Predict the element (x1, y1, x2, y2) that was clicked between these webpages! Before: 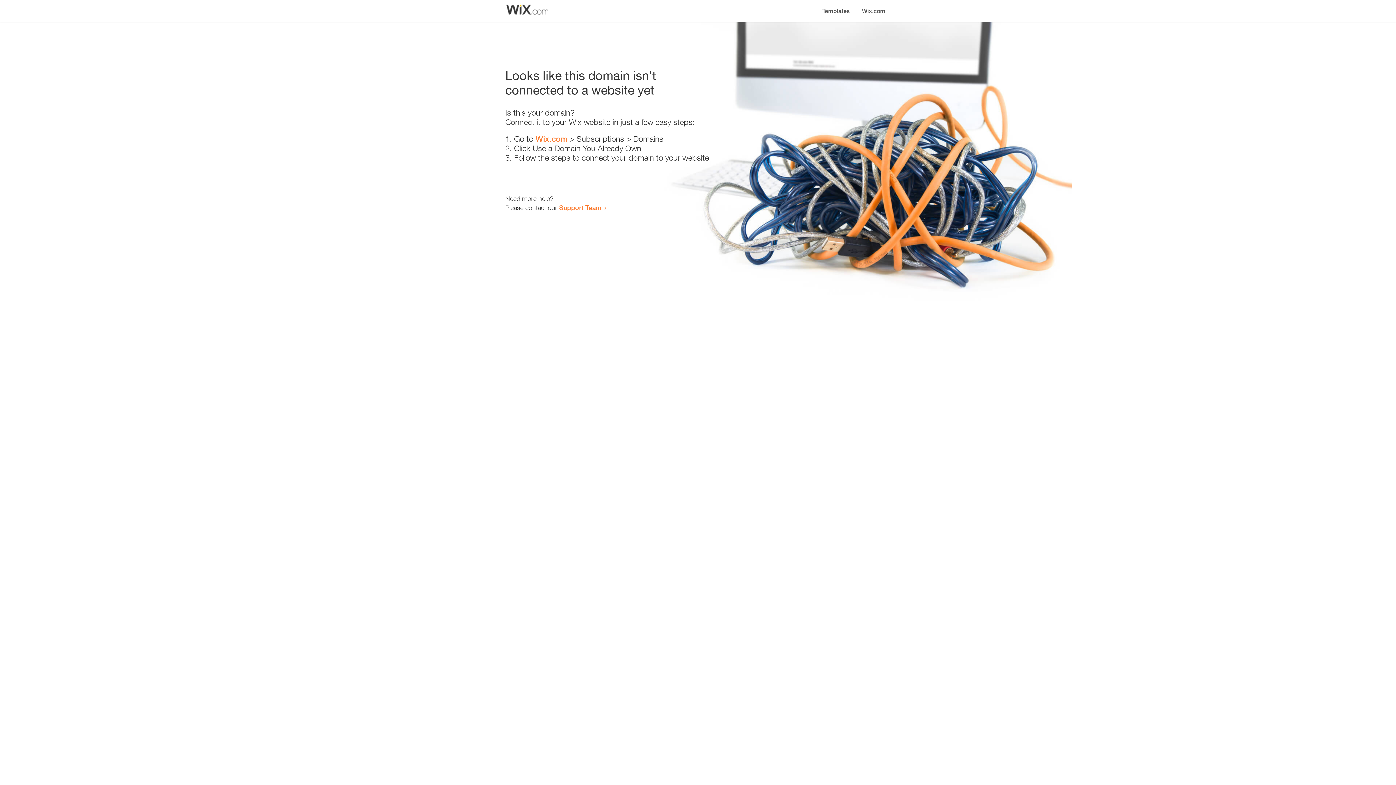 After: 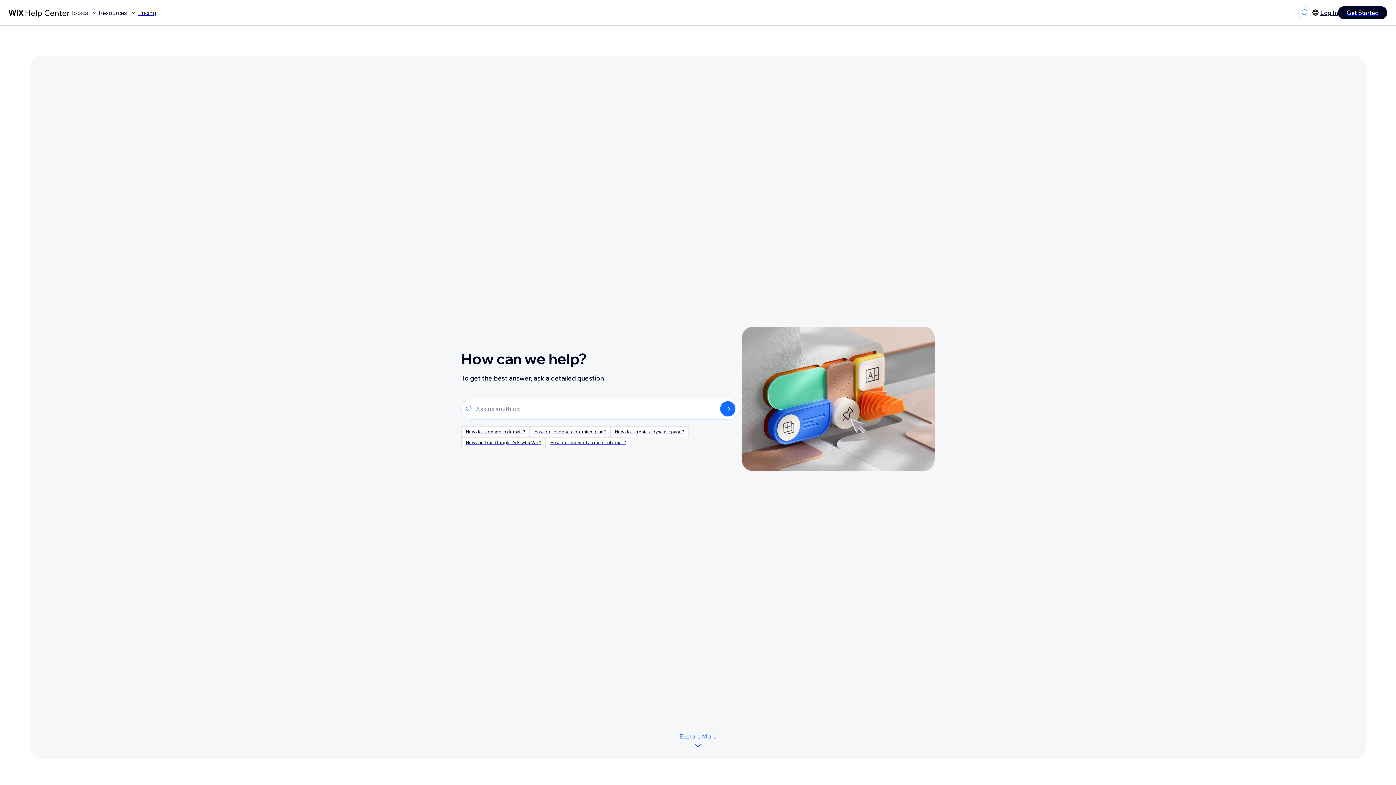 Action: bbox: (559, 203, 601, 211) label: Support Team